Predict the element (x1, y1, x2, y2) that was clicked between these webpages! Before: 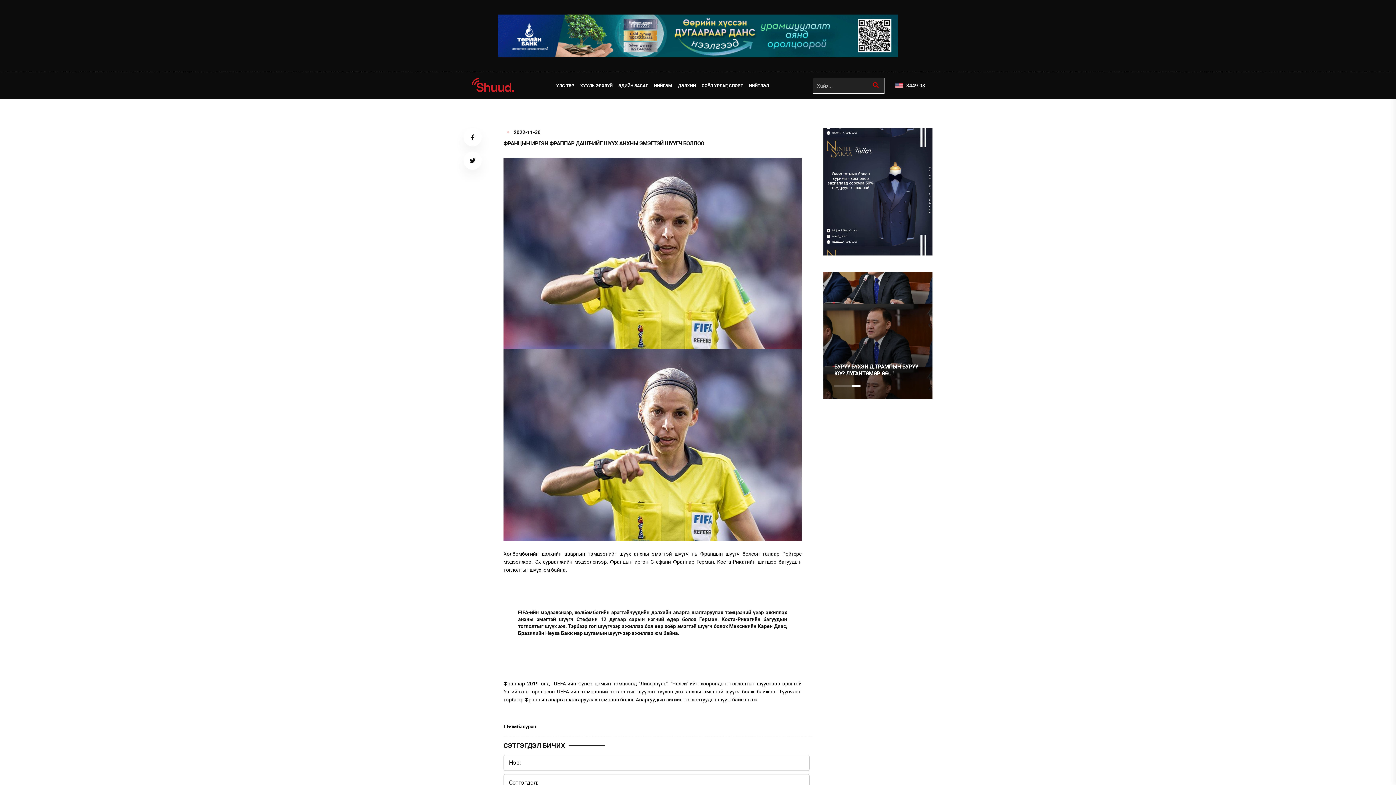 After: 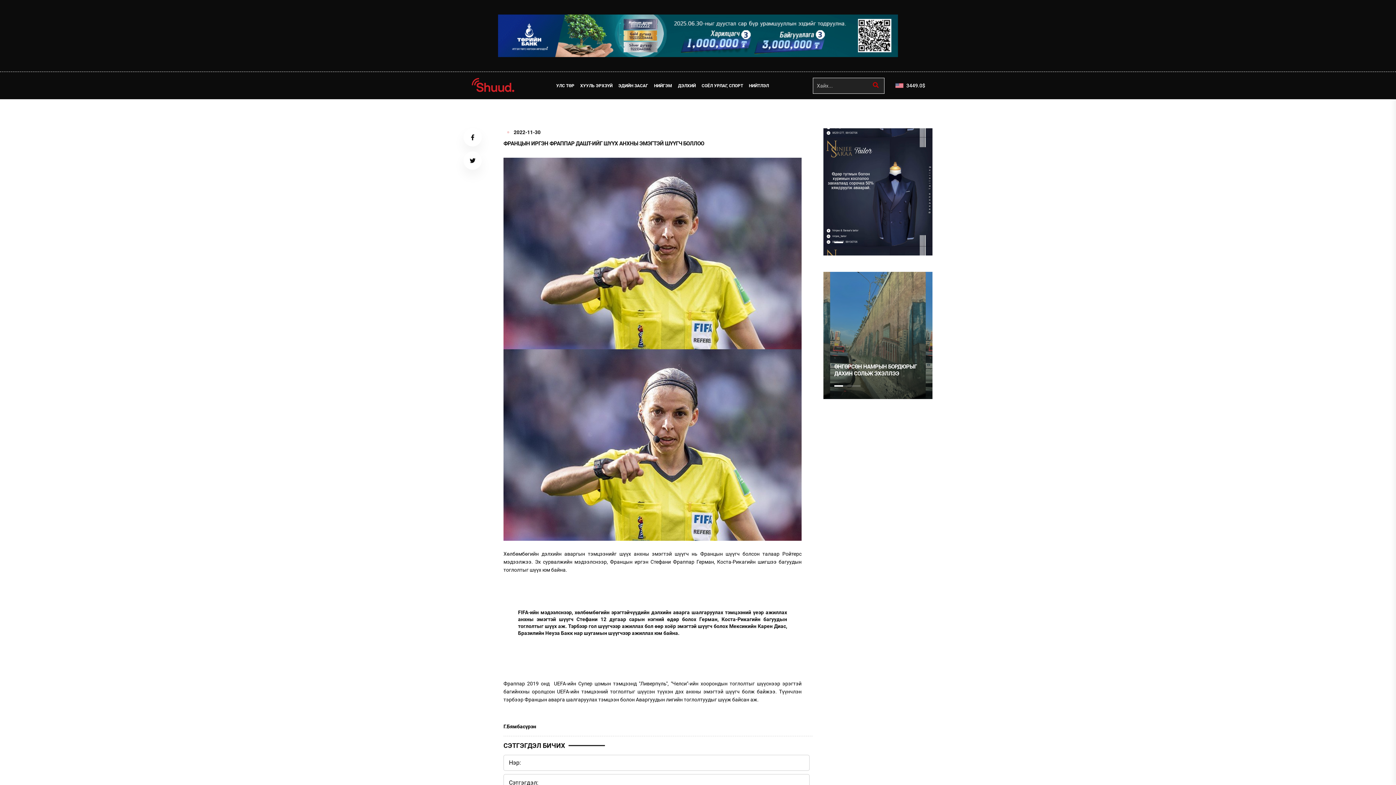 Action: label: 1 of 3 bbox: (834, 385, 843, 386)